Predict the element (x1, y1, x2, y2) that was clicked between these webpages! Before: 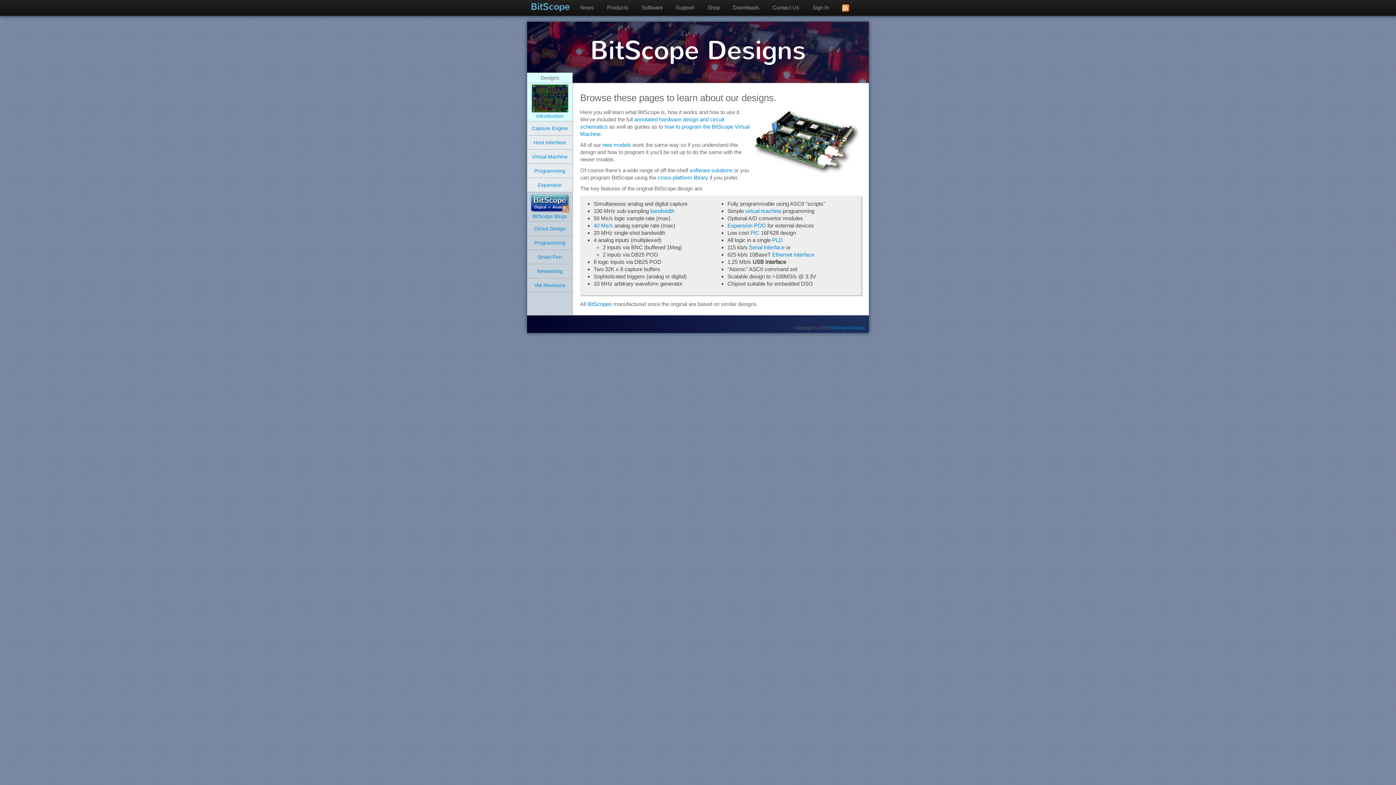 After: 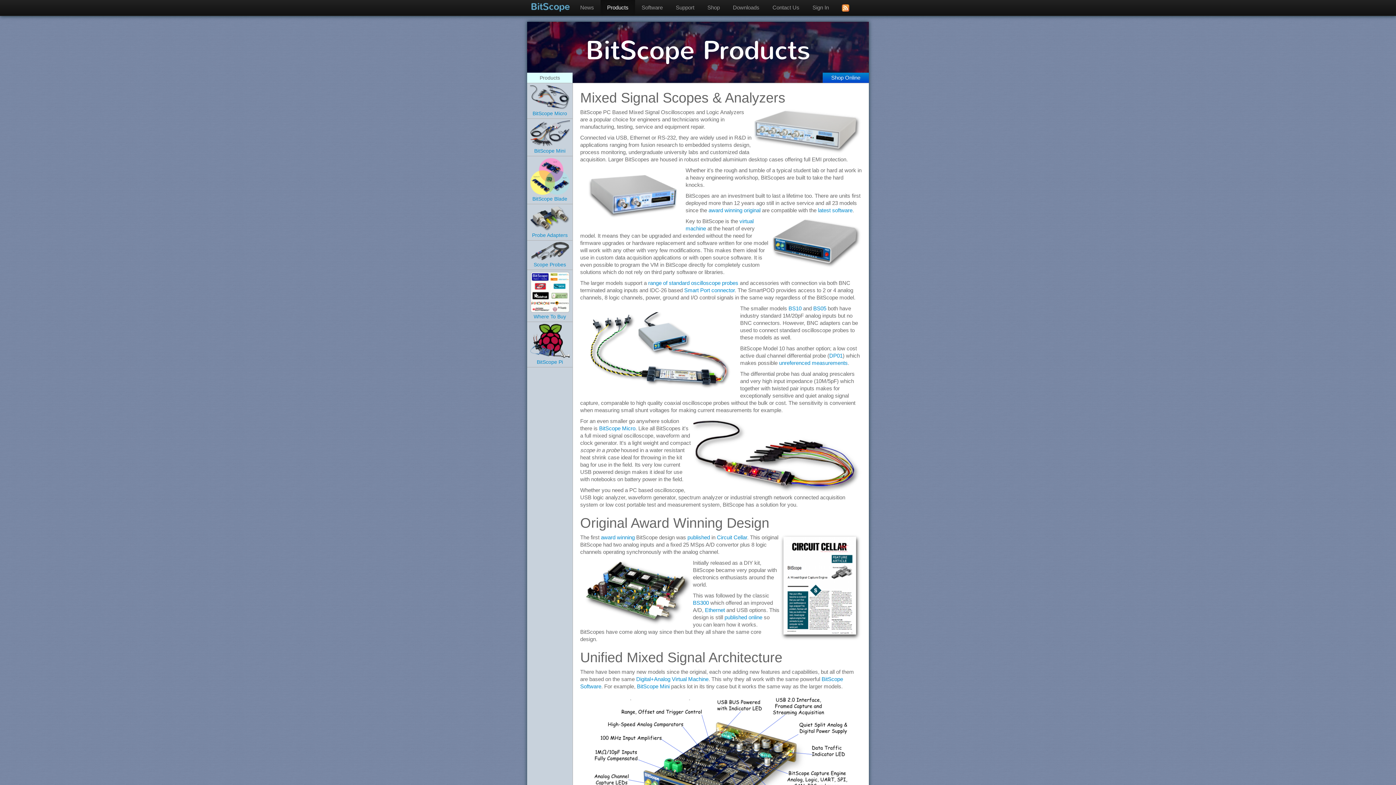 Action: bbox: (587, 301, 612, 307) label: BitScopes